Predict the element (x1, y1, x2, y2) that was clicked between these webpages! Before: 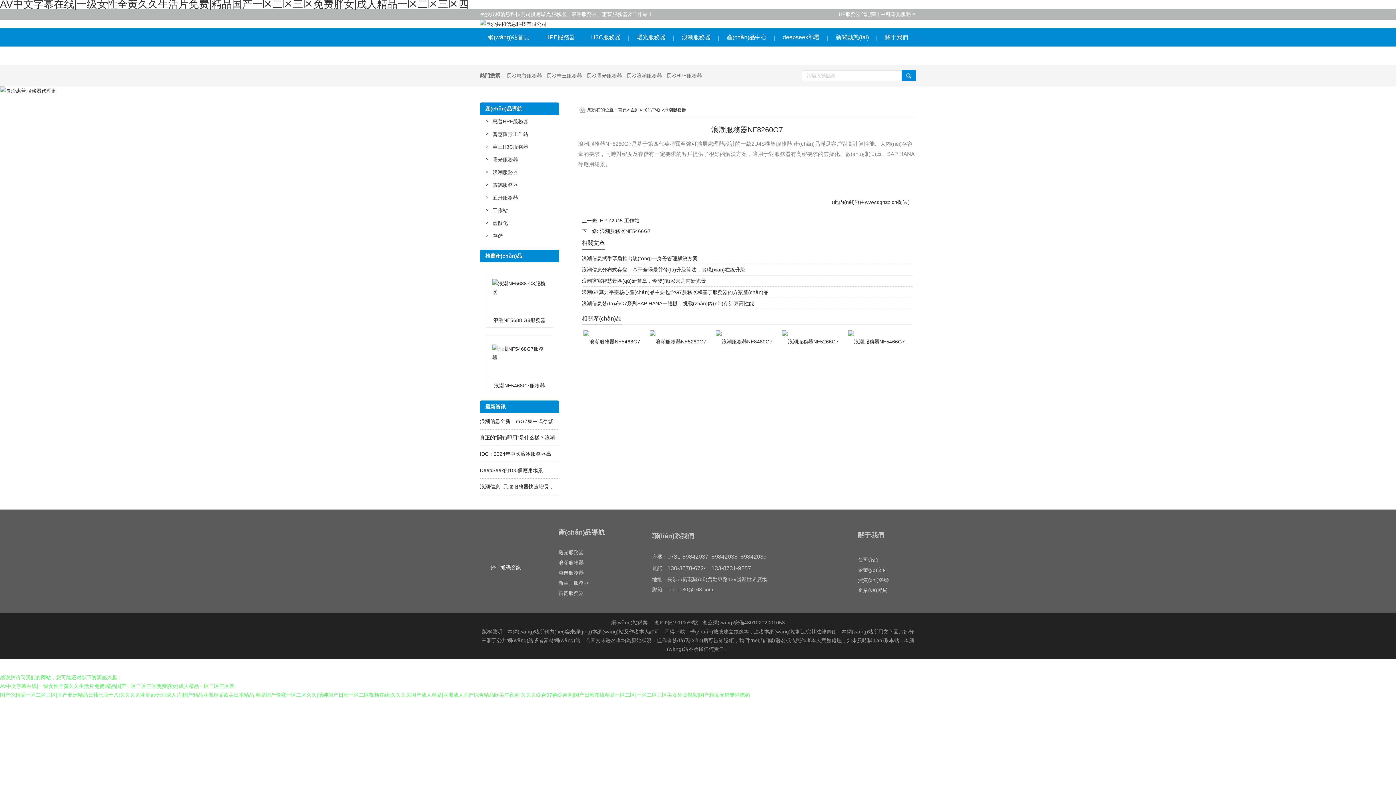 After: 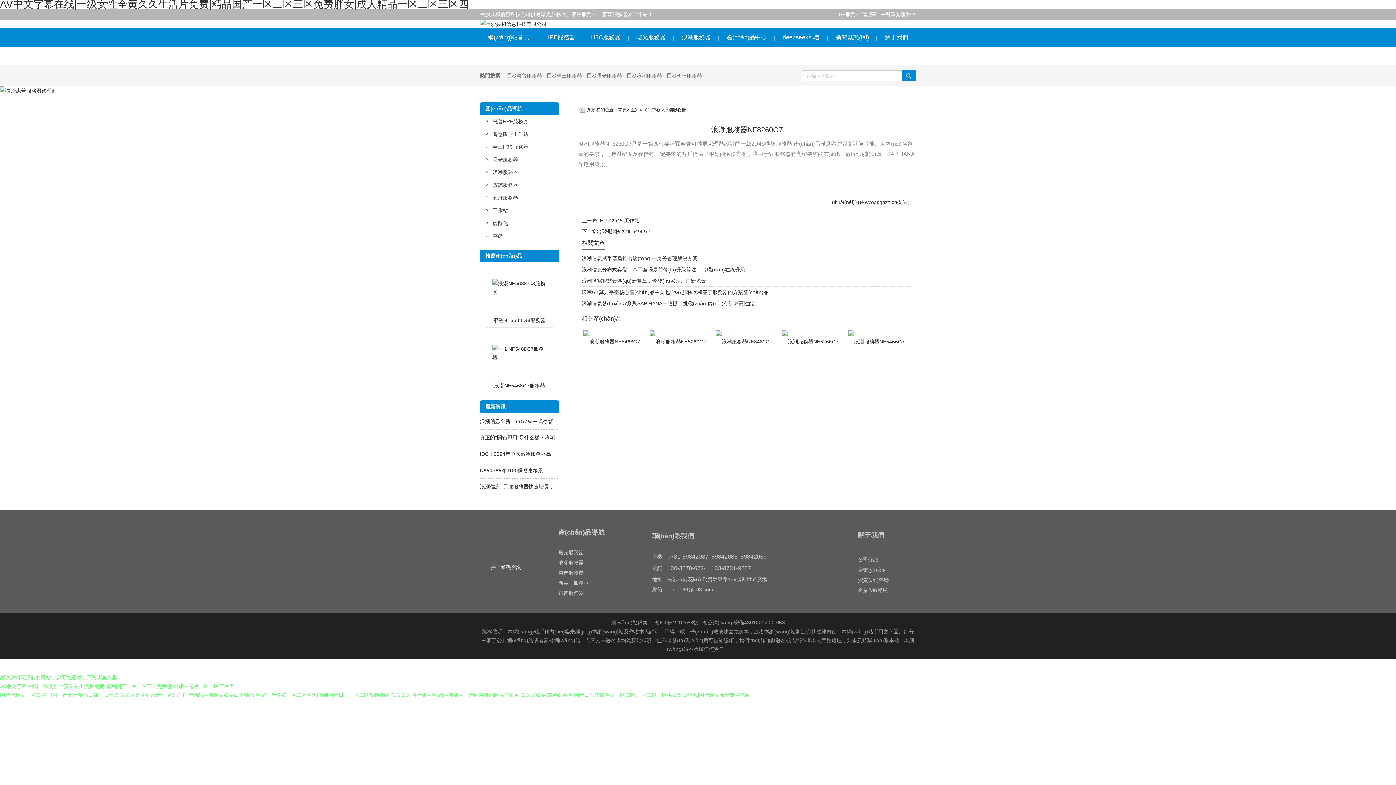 Action: bbox: (666, 72, 702, 78) label: 長沙HPE服務器